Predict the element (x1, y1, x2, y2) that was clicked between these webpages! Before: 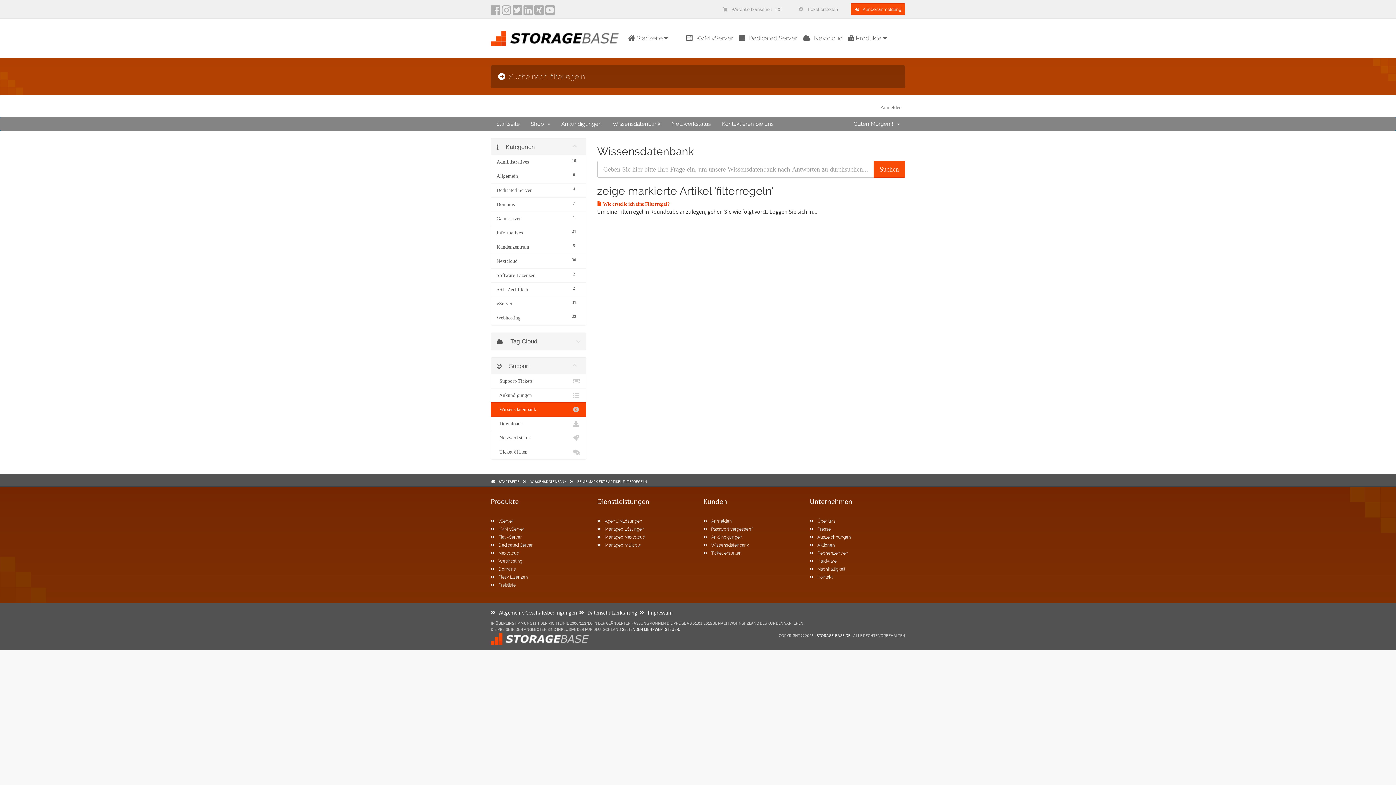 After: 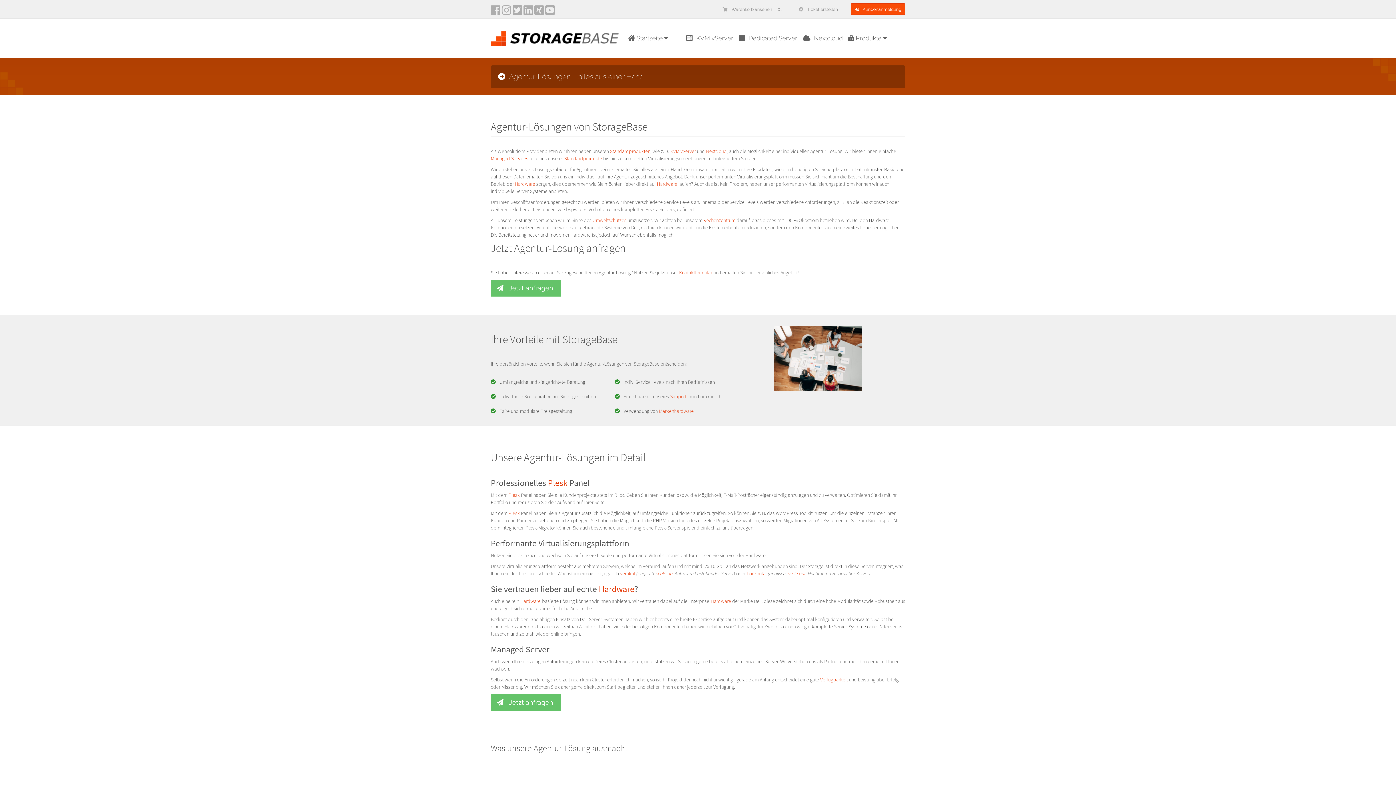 Action: bbox: (597, 518, 692, 524) label: Agentur-Lösungen